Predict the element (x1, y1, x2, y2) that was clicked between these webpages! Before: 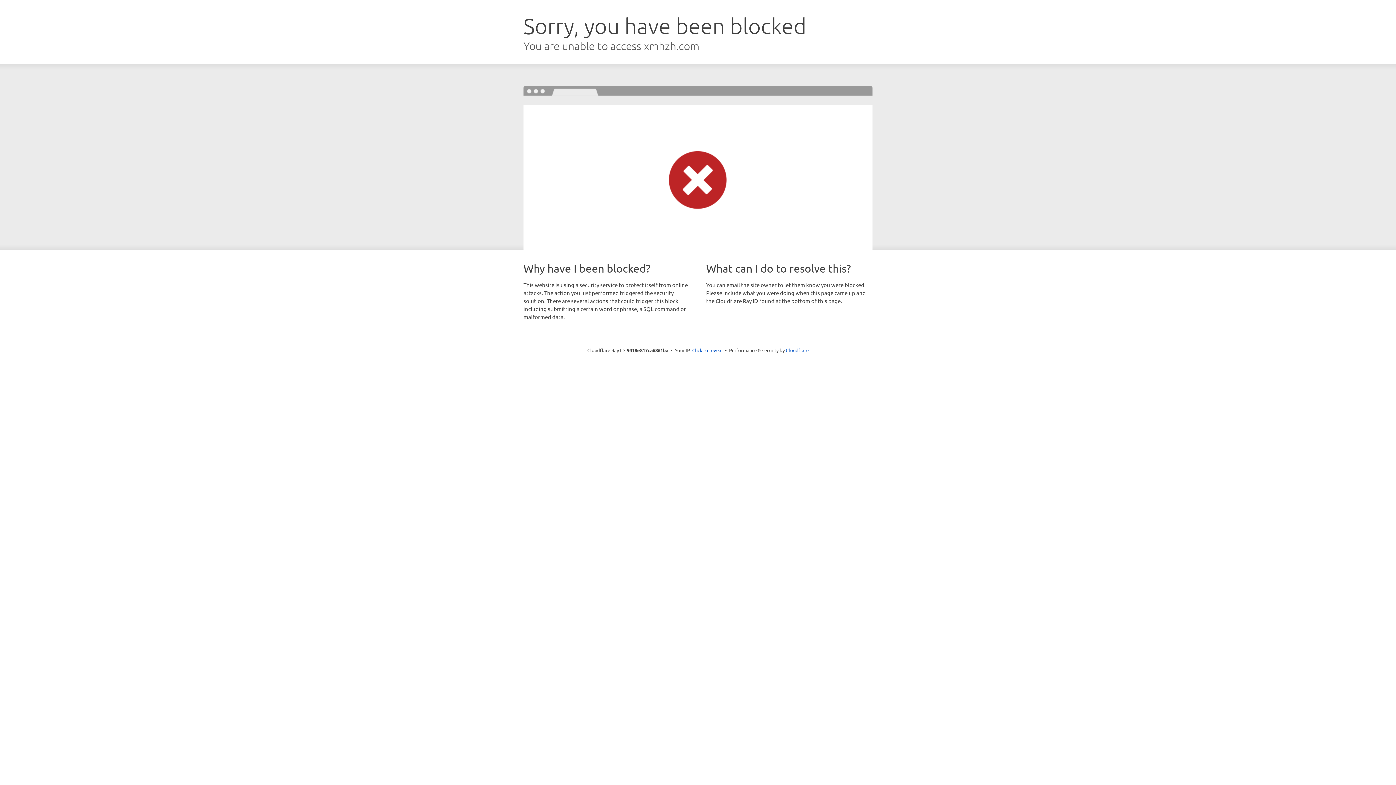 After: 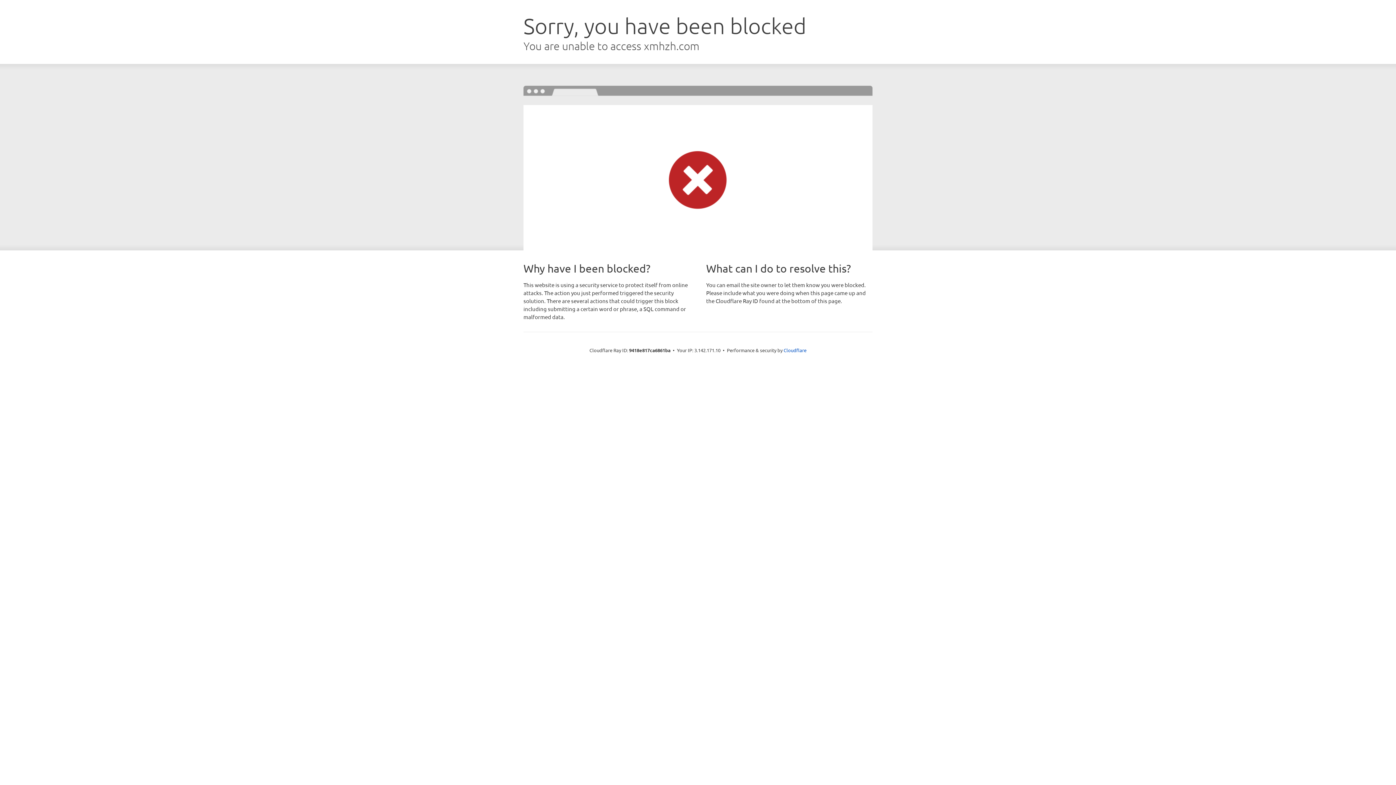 Action: label: Click to reveal bbox: (692, 346, 722, 353)